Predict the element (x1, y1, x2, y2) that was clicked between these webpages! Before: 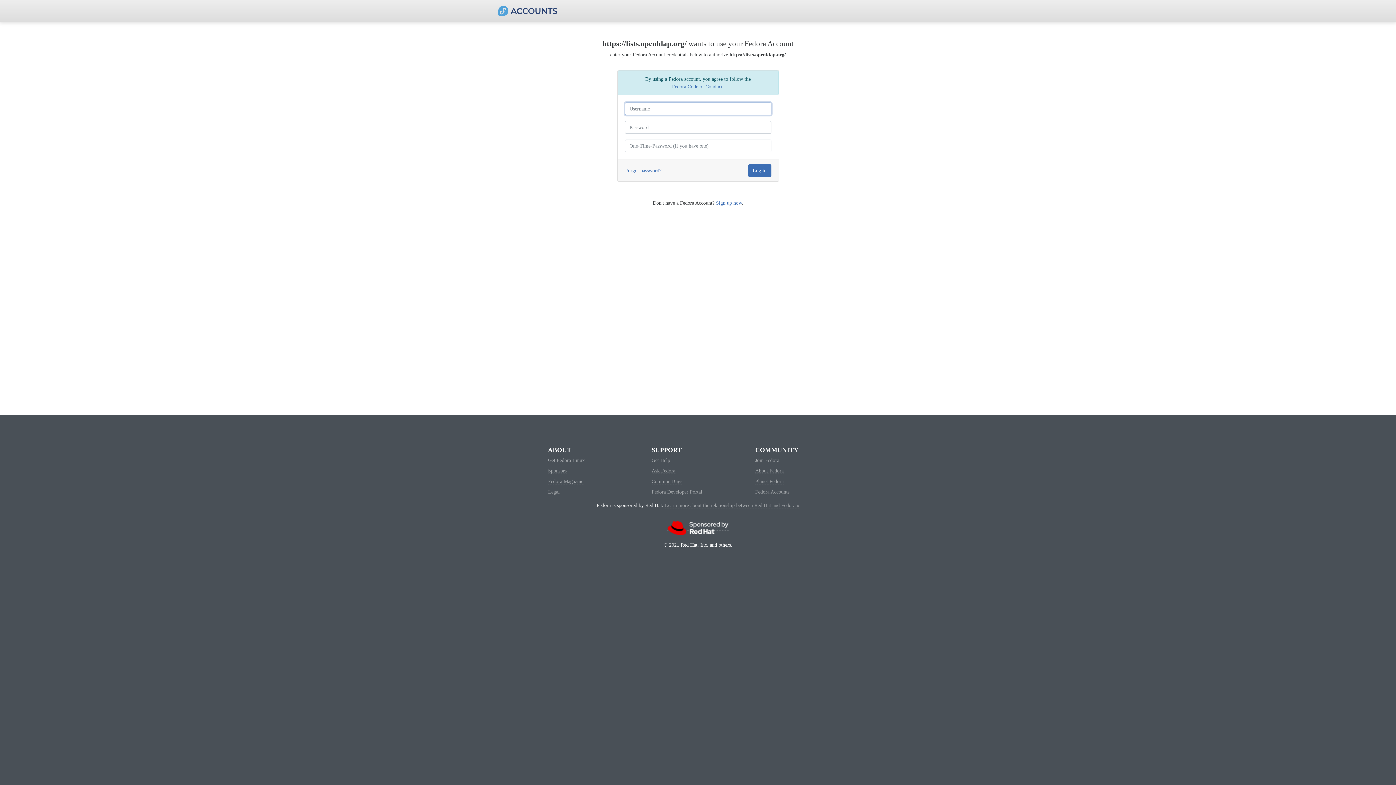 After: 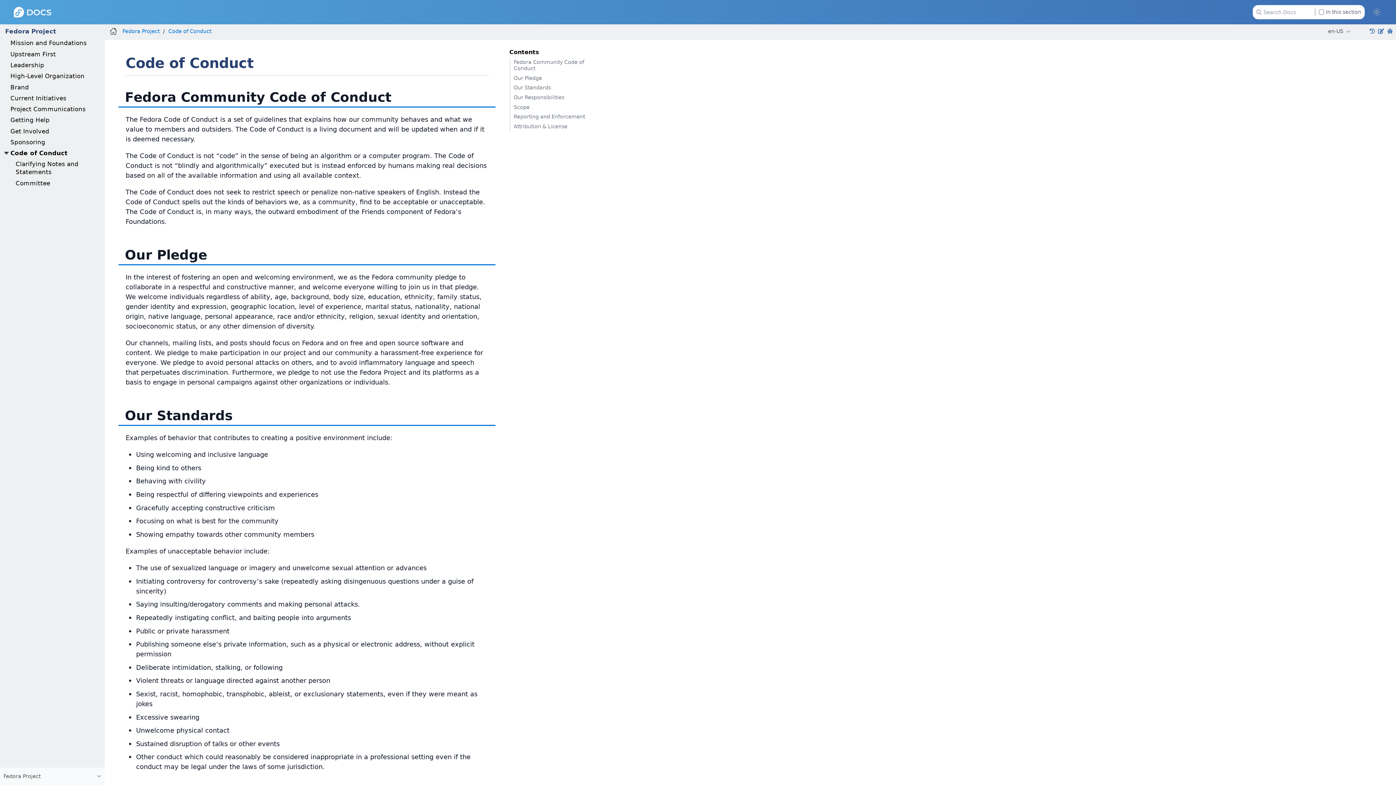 Action: bbox: (672, 84, 722, 89) label: Fedora Code of Conduct